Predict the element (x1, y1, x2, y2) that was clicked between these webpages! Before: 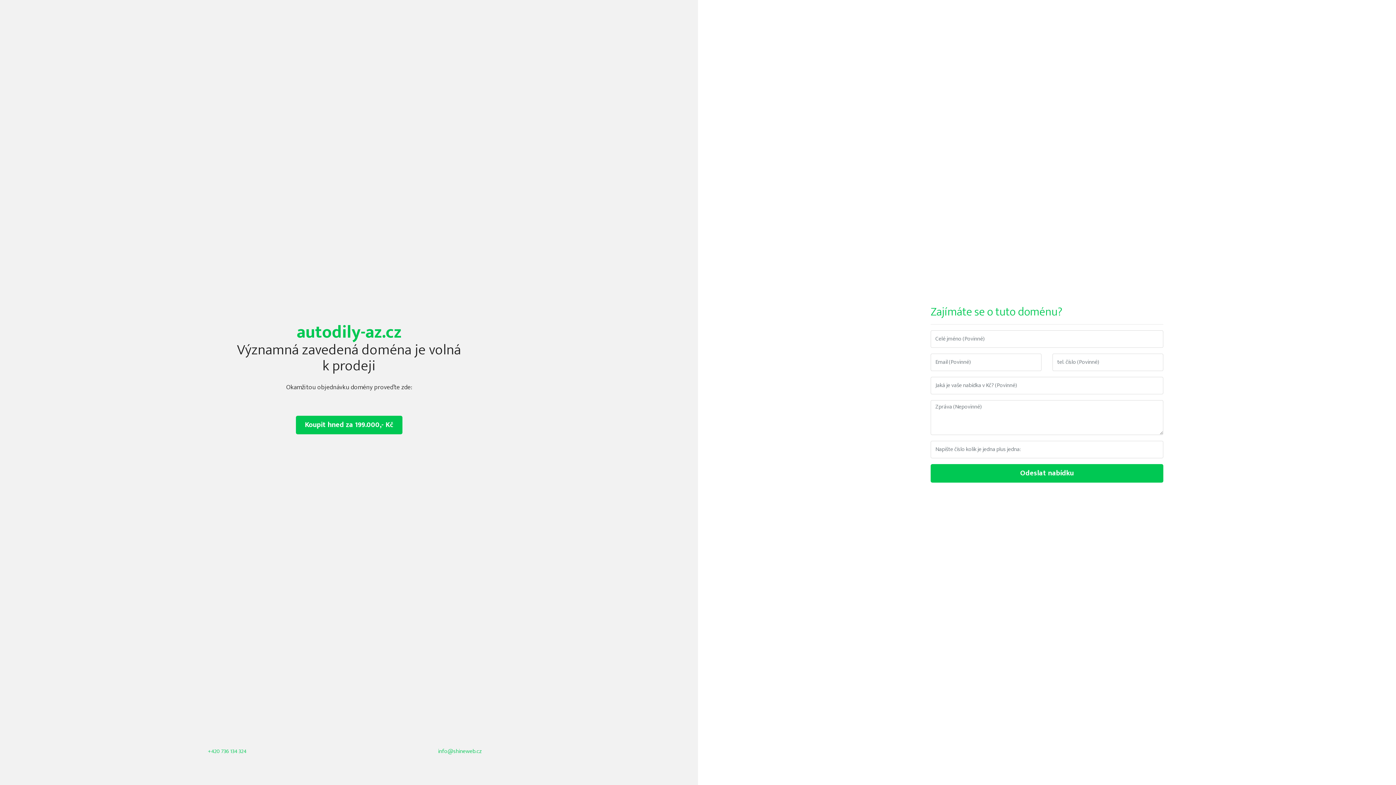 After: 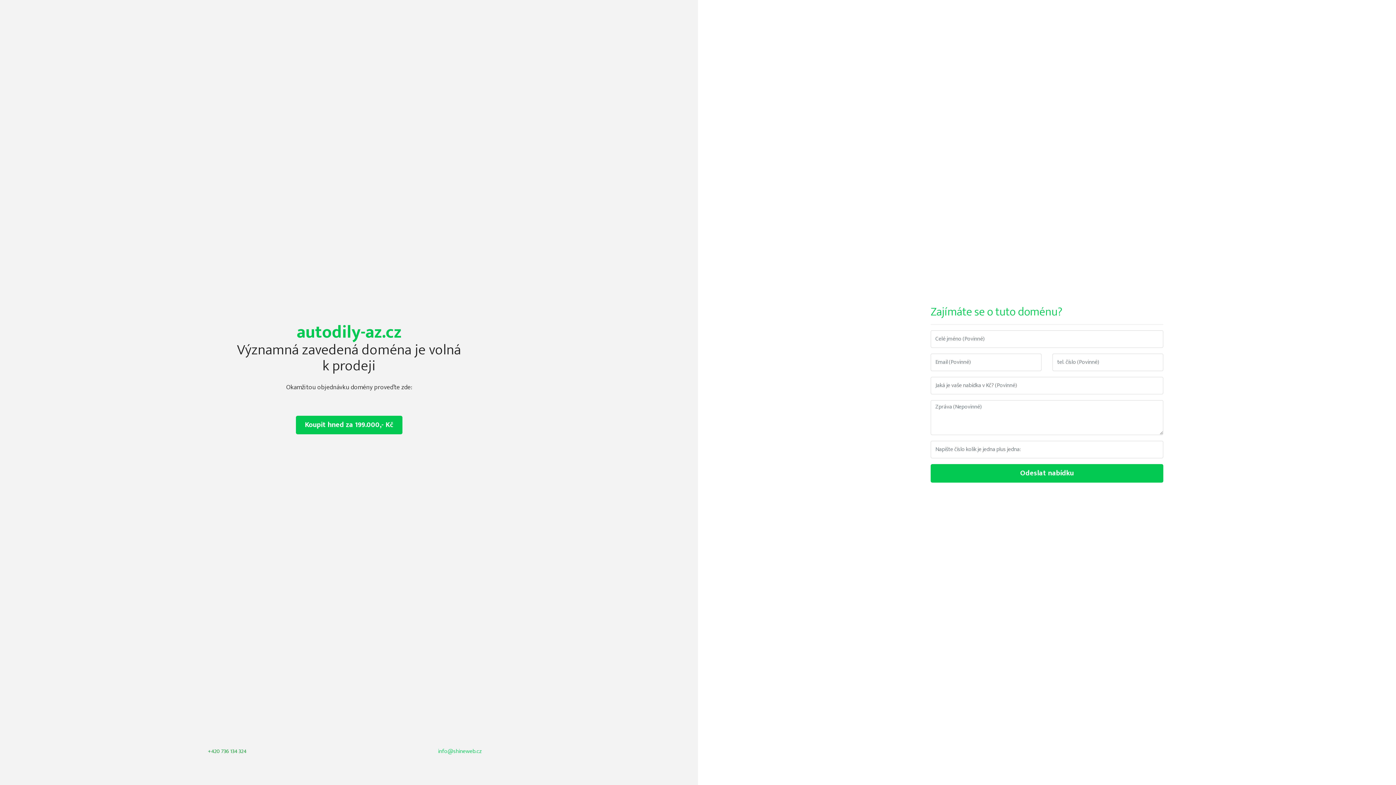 Action: bbox: (208, 746, 246, 756) label: +420 736 134 324